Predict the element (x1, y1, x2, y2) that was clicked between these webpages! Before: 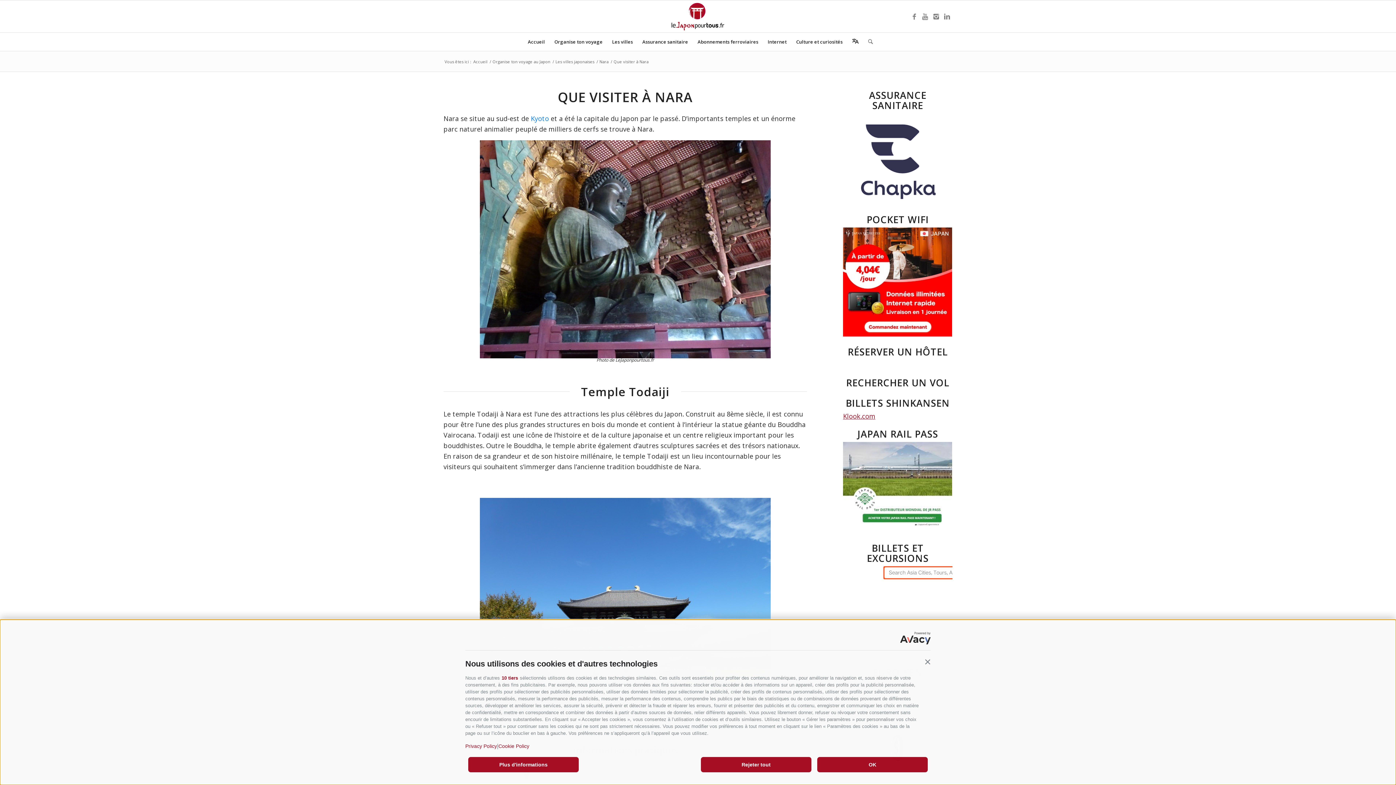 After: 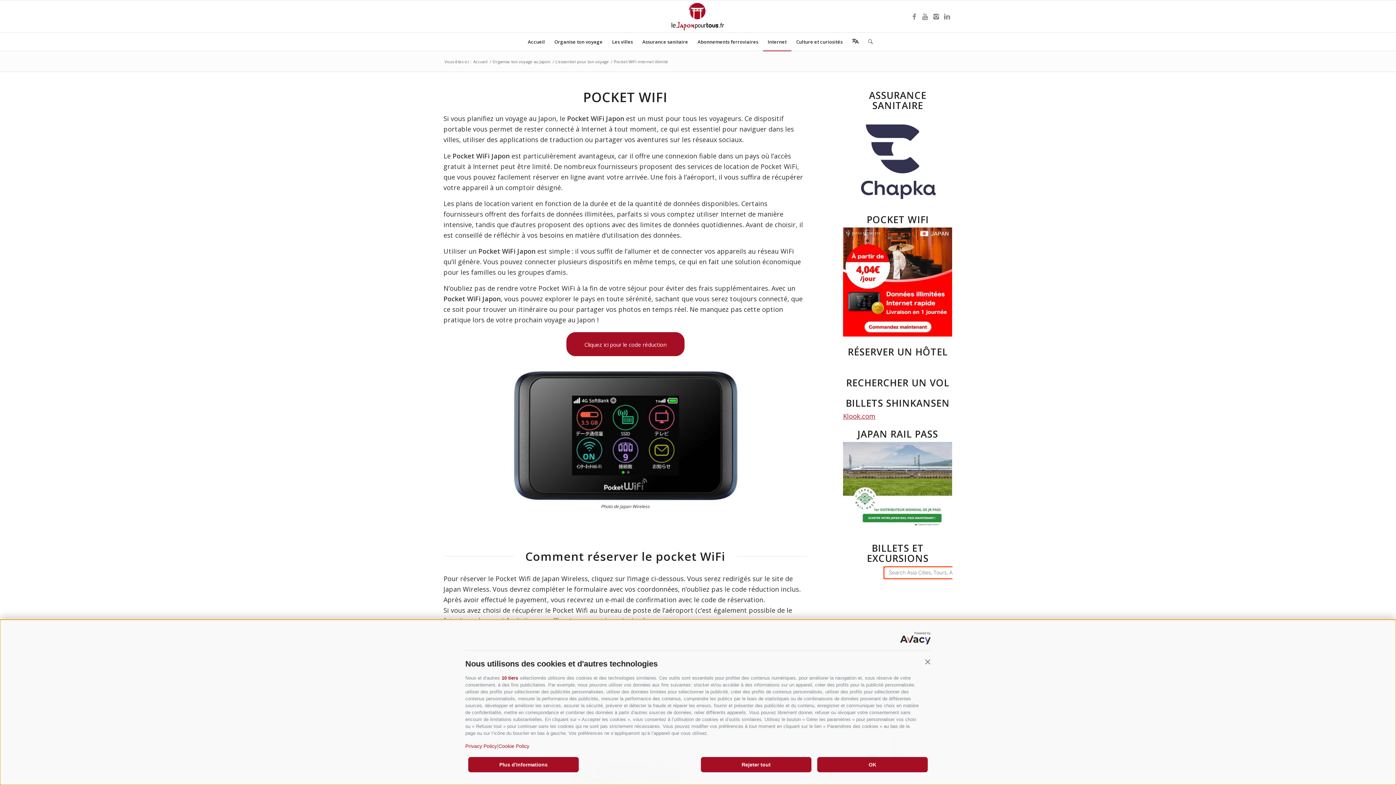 Action: bbox: (843, 329, 952, 338)